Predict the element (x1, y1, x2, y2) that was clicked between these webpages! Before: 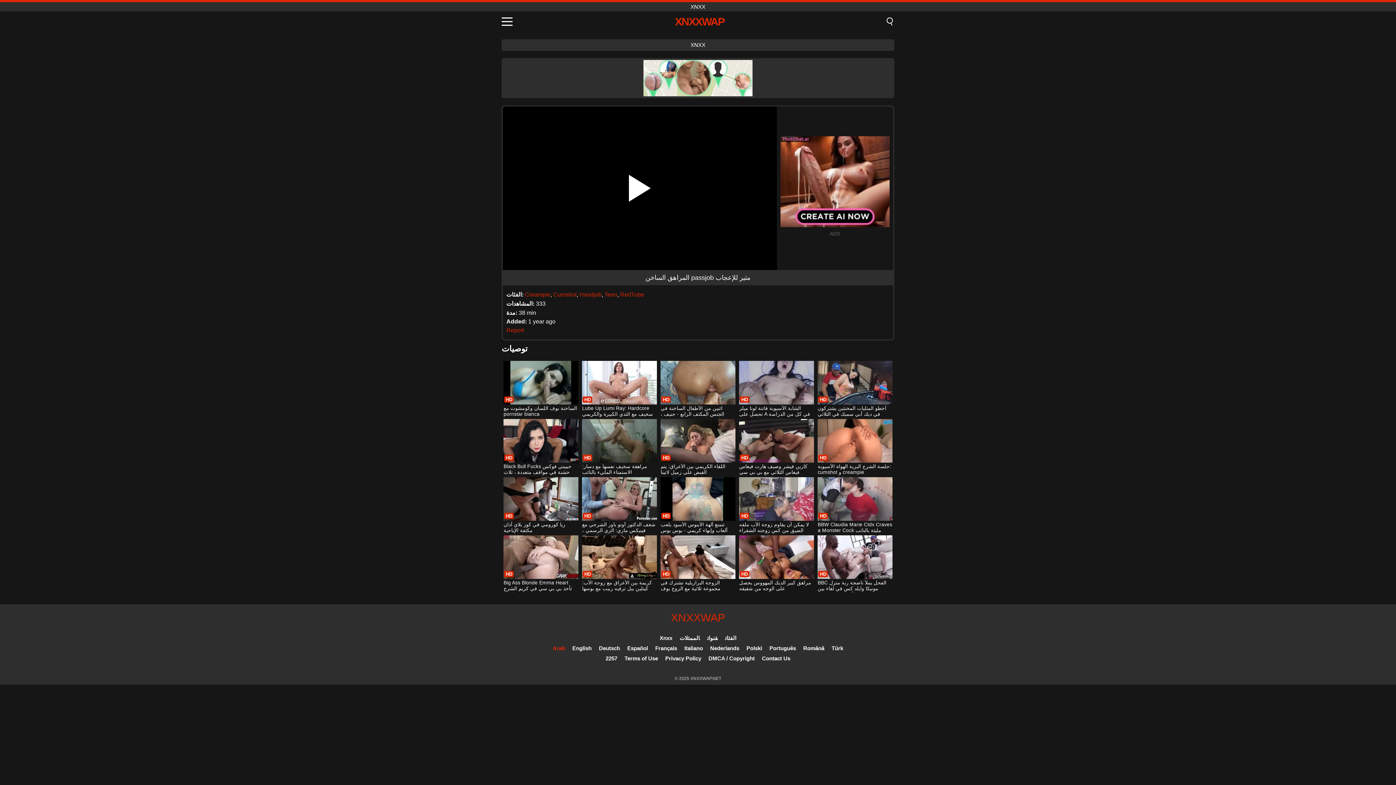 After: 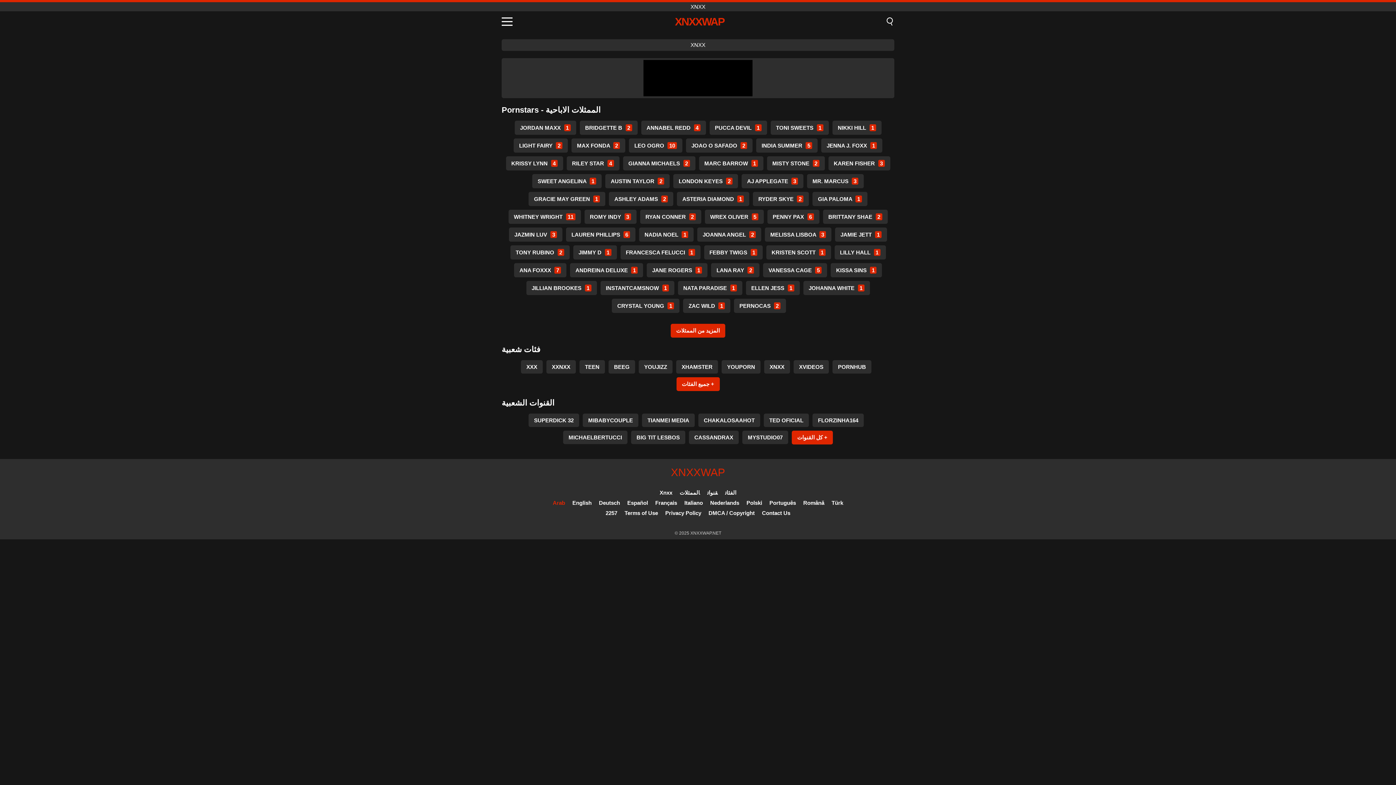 Action: bbox: (679, 635, 700, 641) label: الممثلات